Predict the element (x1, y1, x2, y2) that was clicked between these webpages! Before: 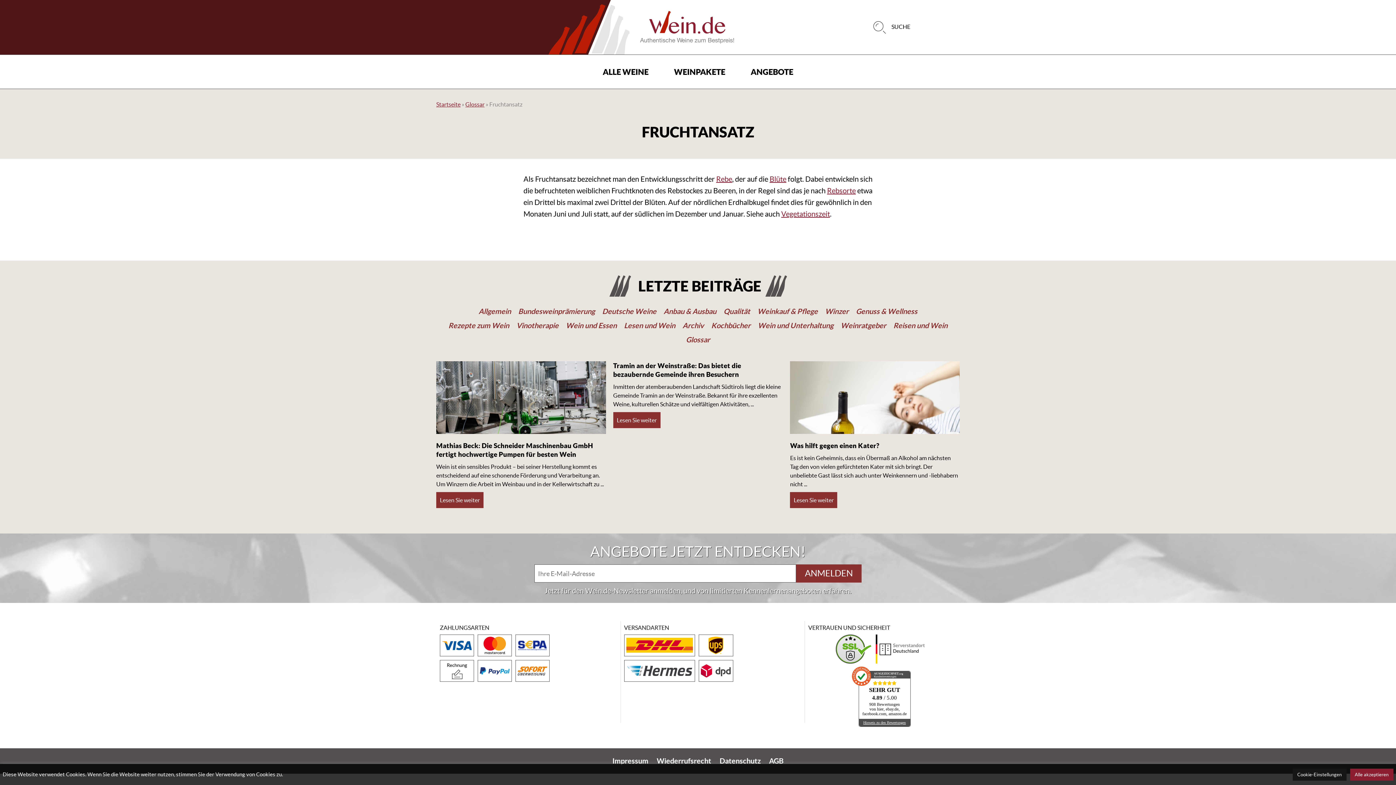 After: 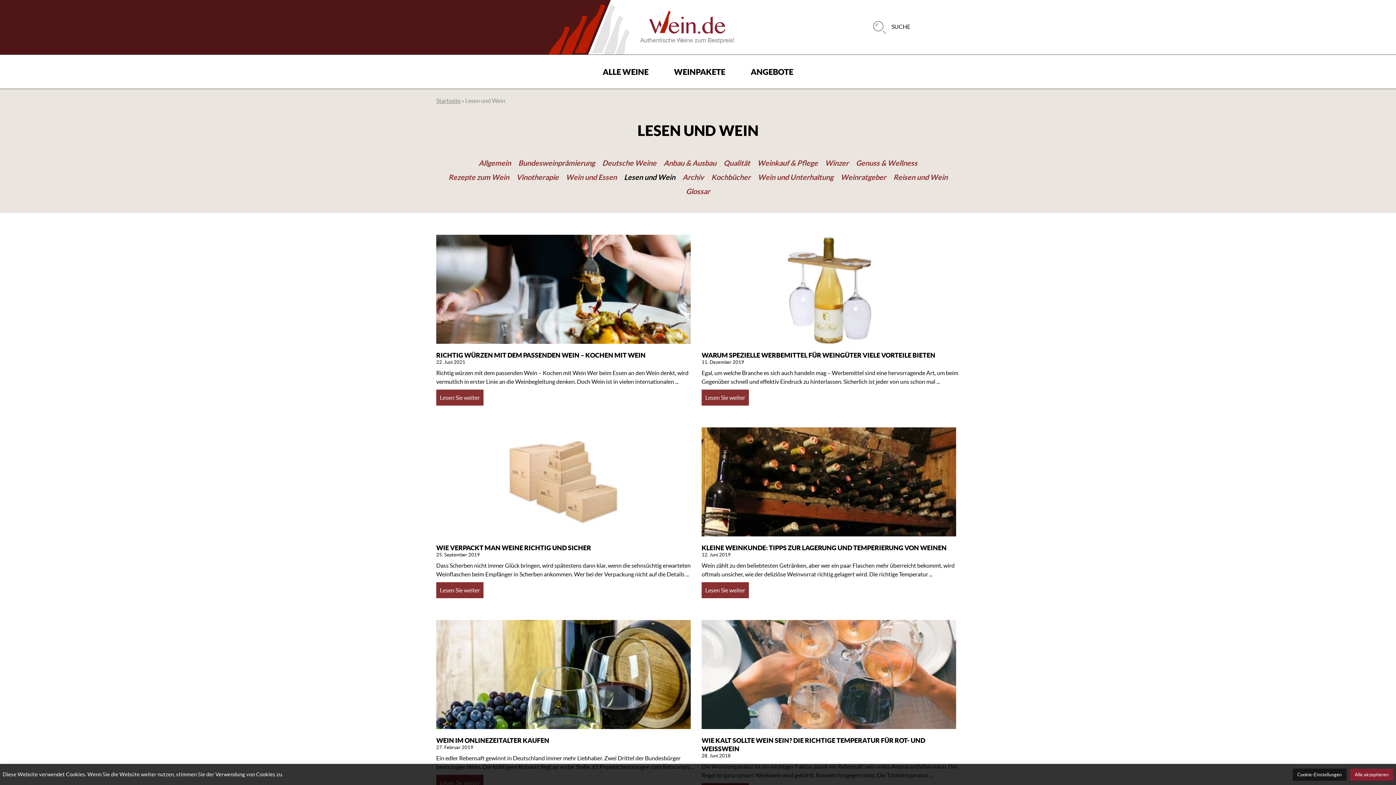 Action: bbox: (620, 318, 679, 332) label: Lesen und Wein